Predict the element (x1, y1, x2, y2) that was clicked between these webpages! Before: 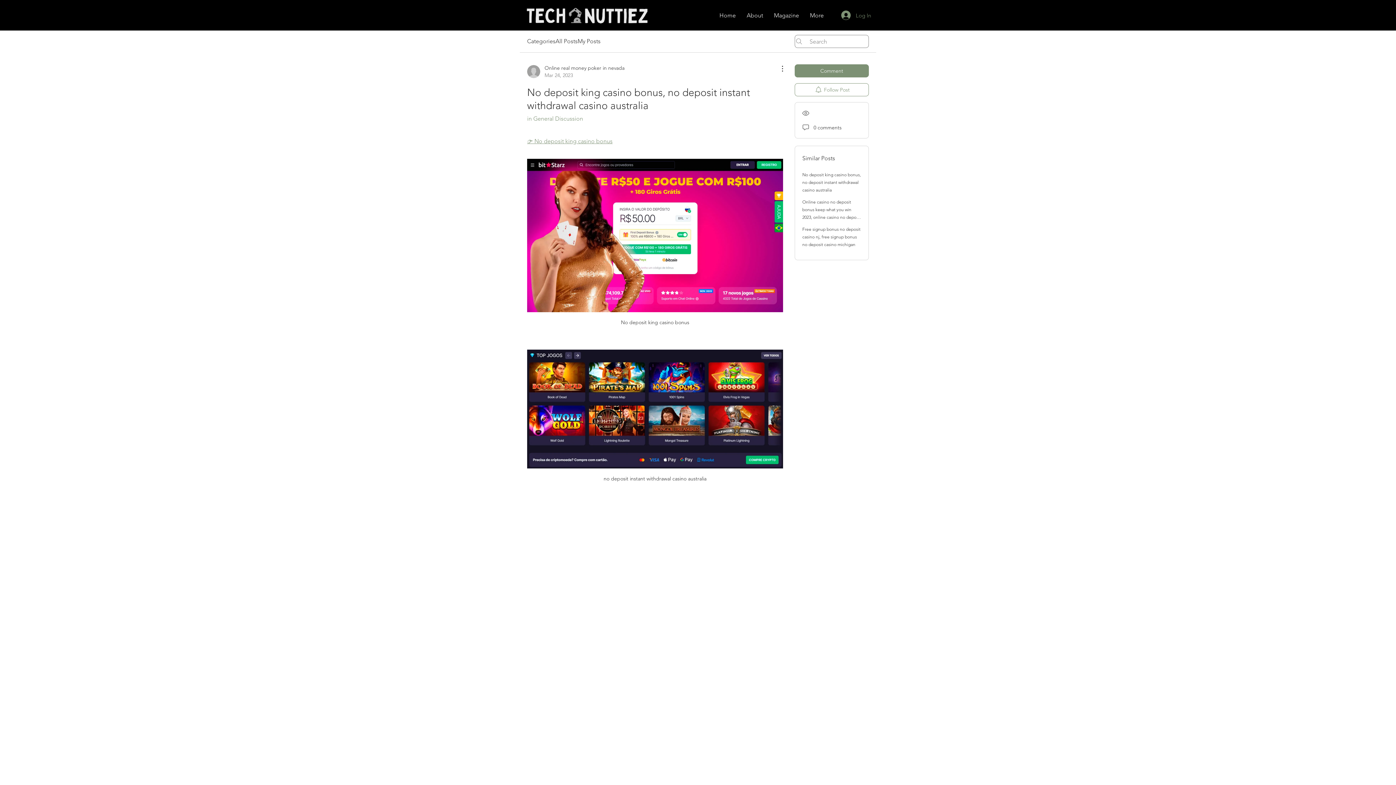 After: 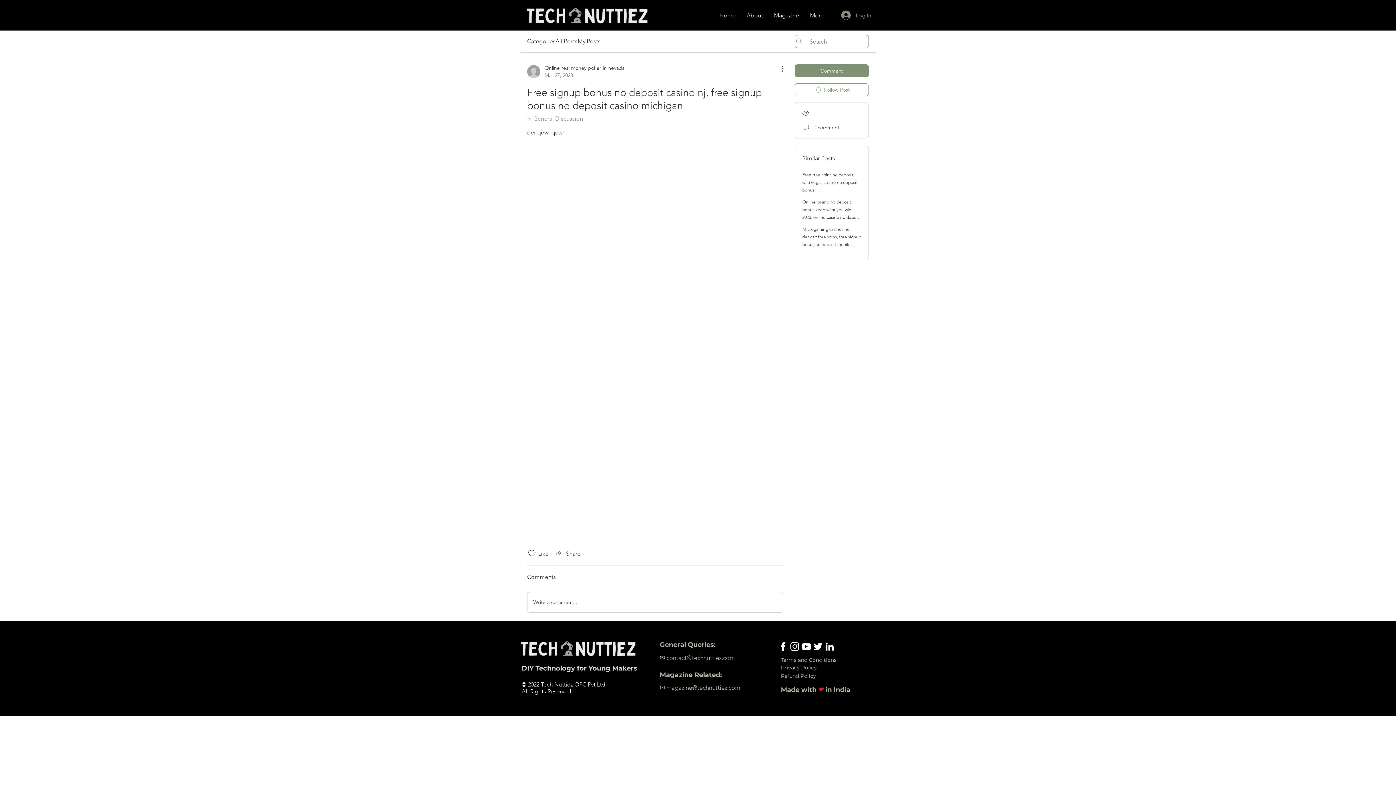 Action: bbox: (802, 226, 860, 247) label: Free signup bonus no deposit casino nj, free signup bonus no deposit casino michigan